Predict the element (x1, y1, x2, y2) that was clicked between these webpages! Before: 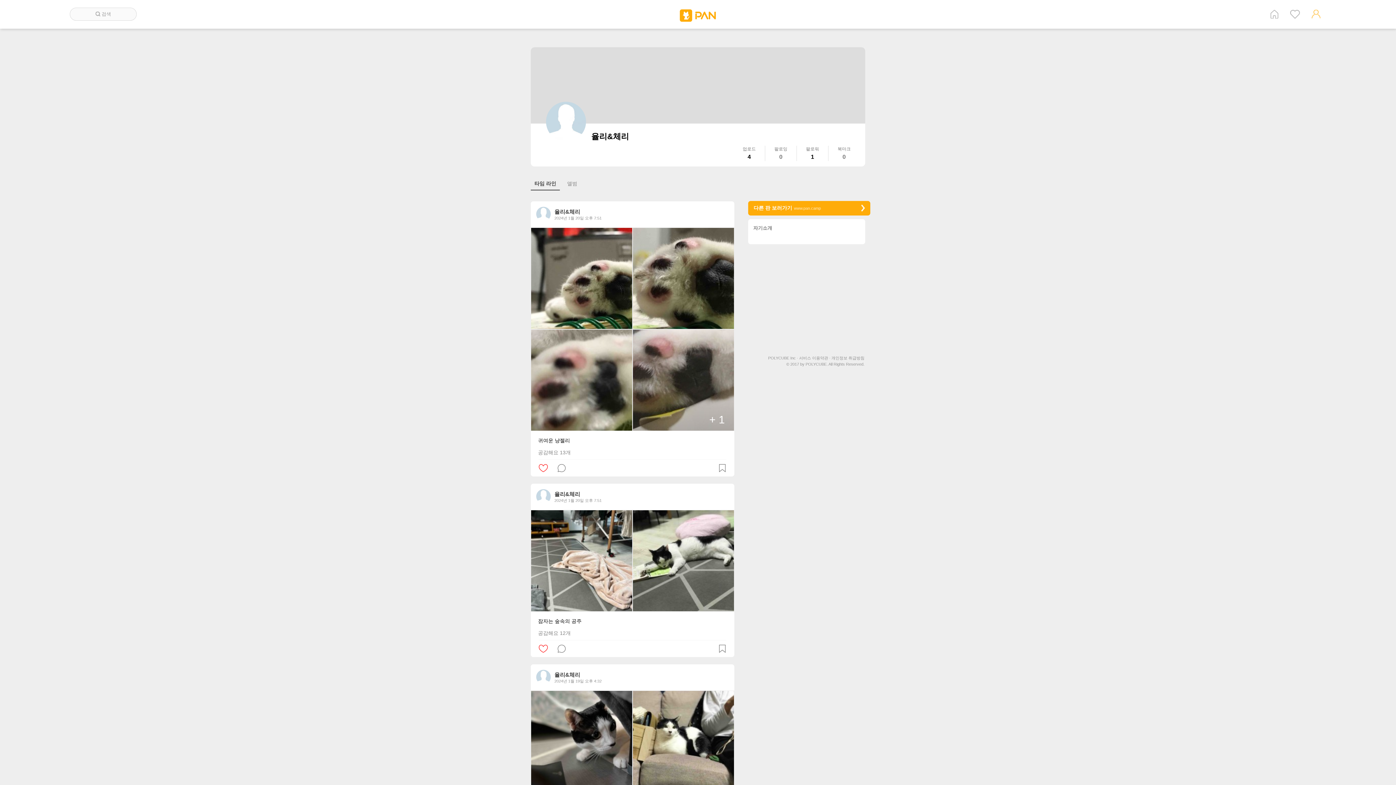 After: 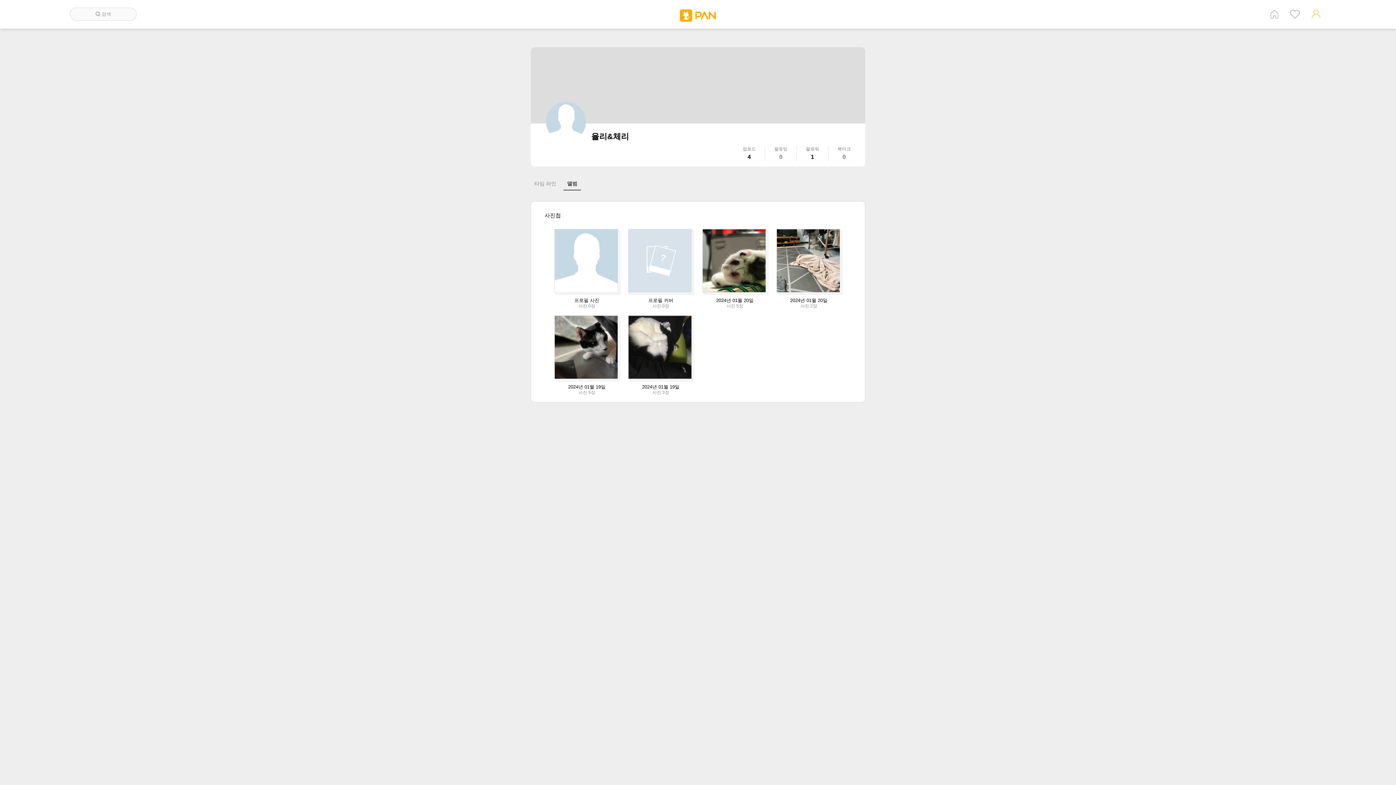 Action: bbox: (563, 177, 581, 189) label: 앨범